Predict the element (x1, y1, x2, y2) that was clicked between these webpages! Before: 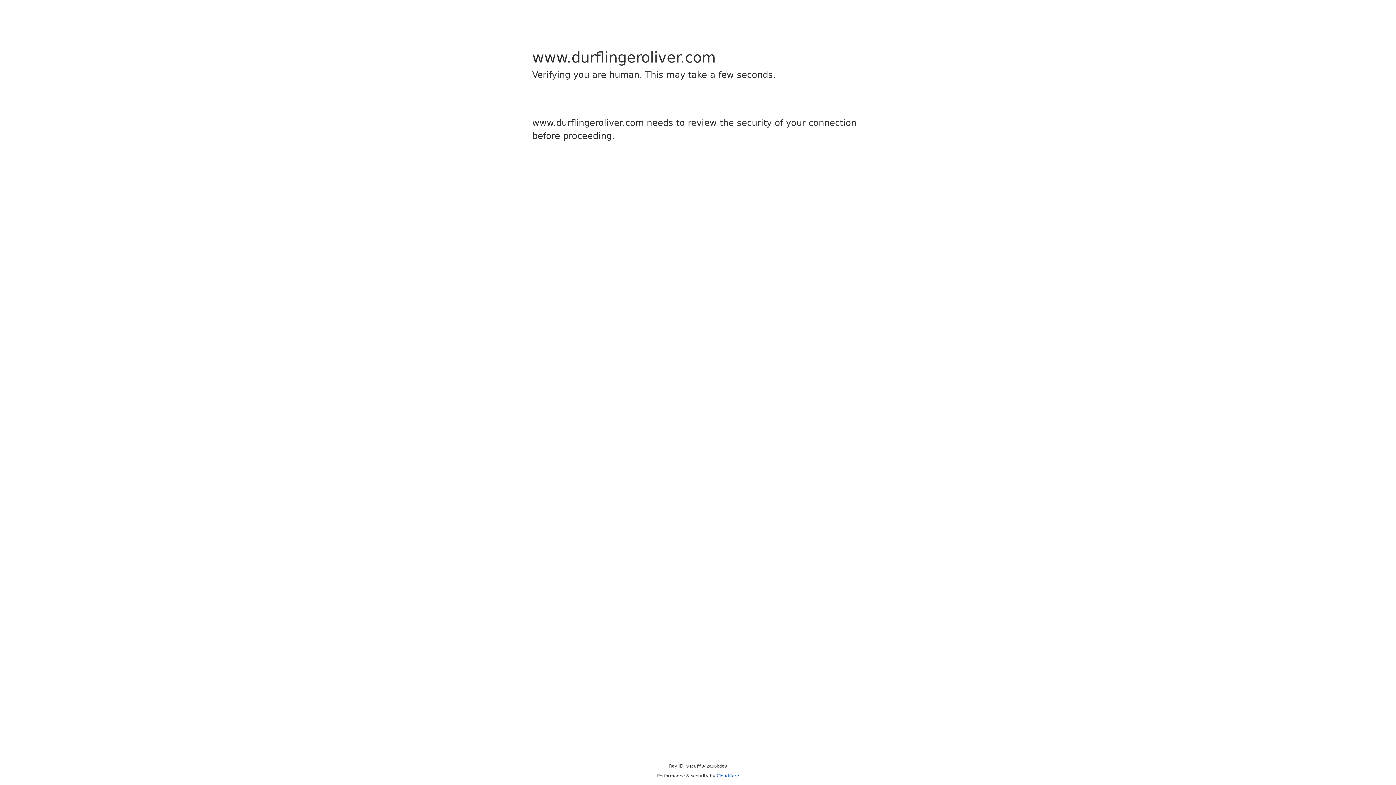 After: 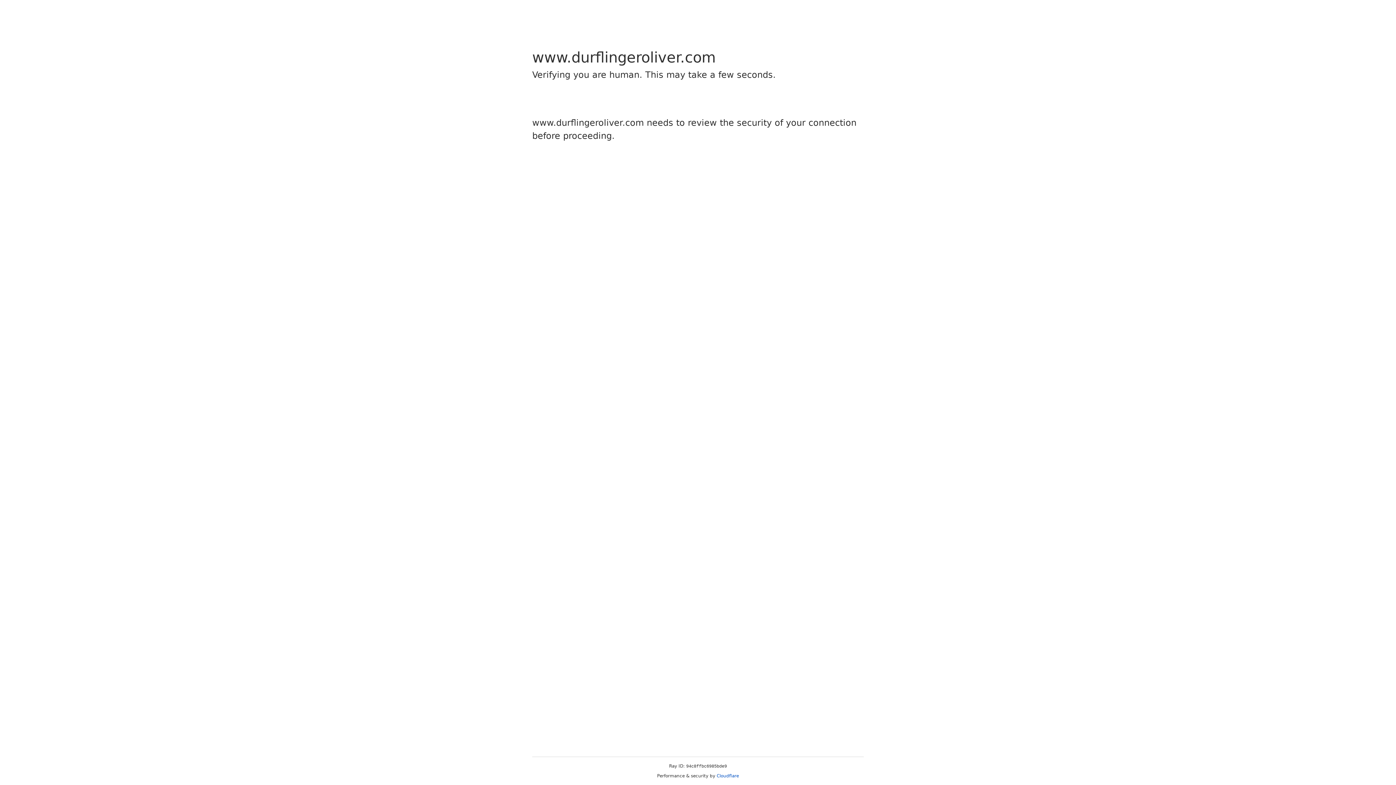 Action: label: Cloudflare bbox: (716, 773, 739, 778)